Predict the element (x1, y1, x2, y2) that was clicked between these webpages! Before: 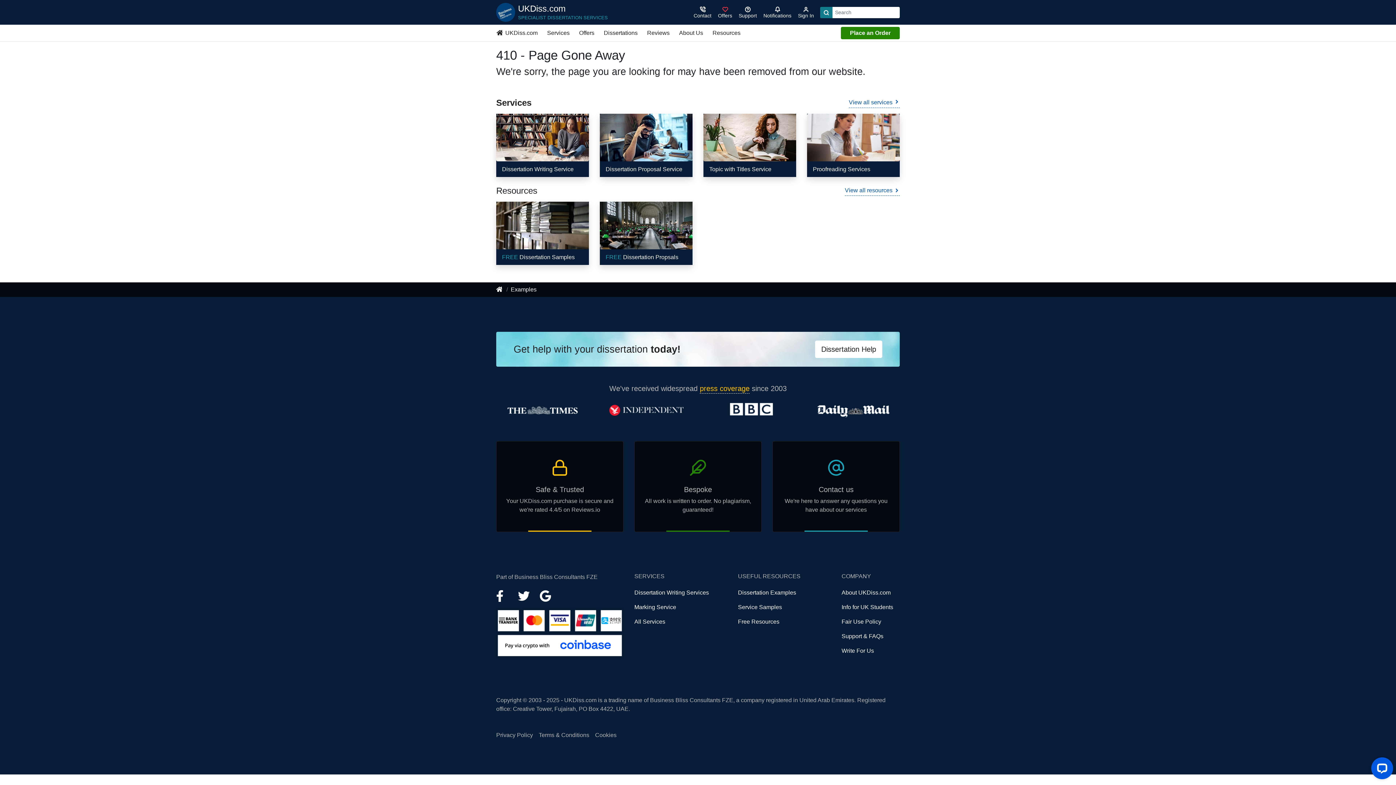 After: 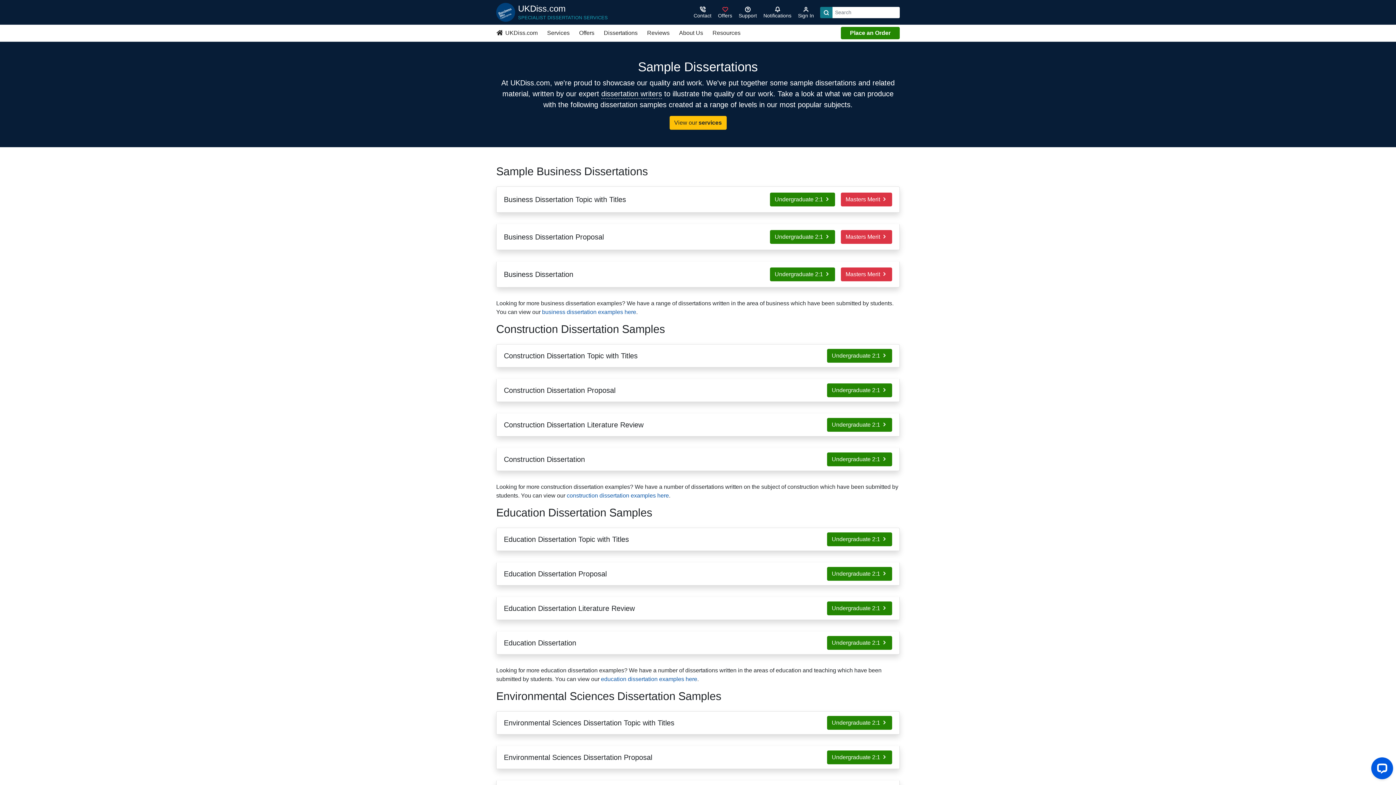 Action: label: FREE Dissertation Propsals bbox: (600, 201, 692, 265)